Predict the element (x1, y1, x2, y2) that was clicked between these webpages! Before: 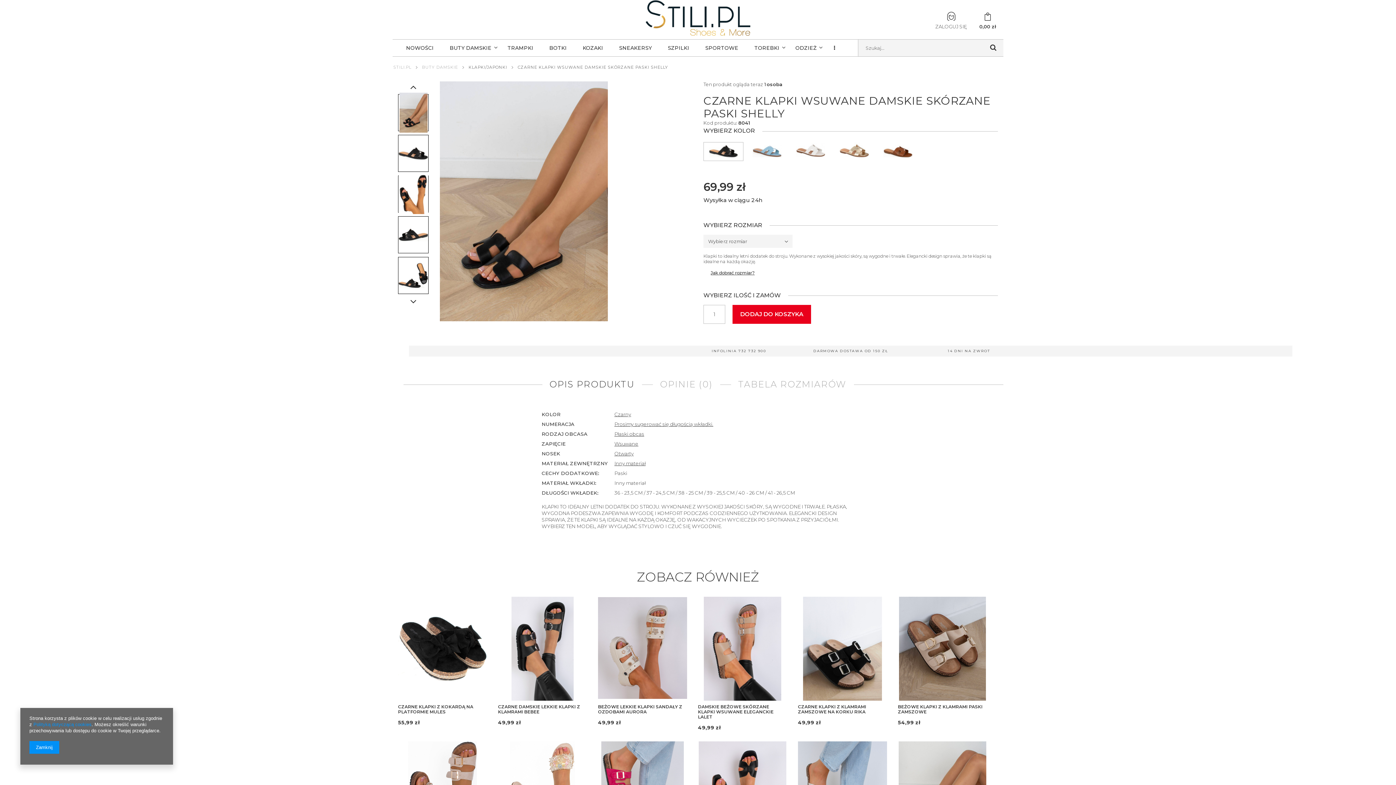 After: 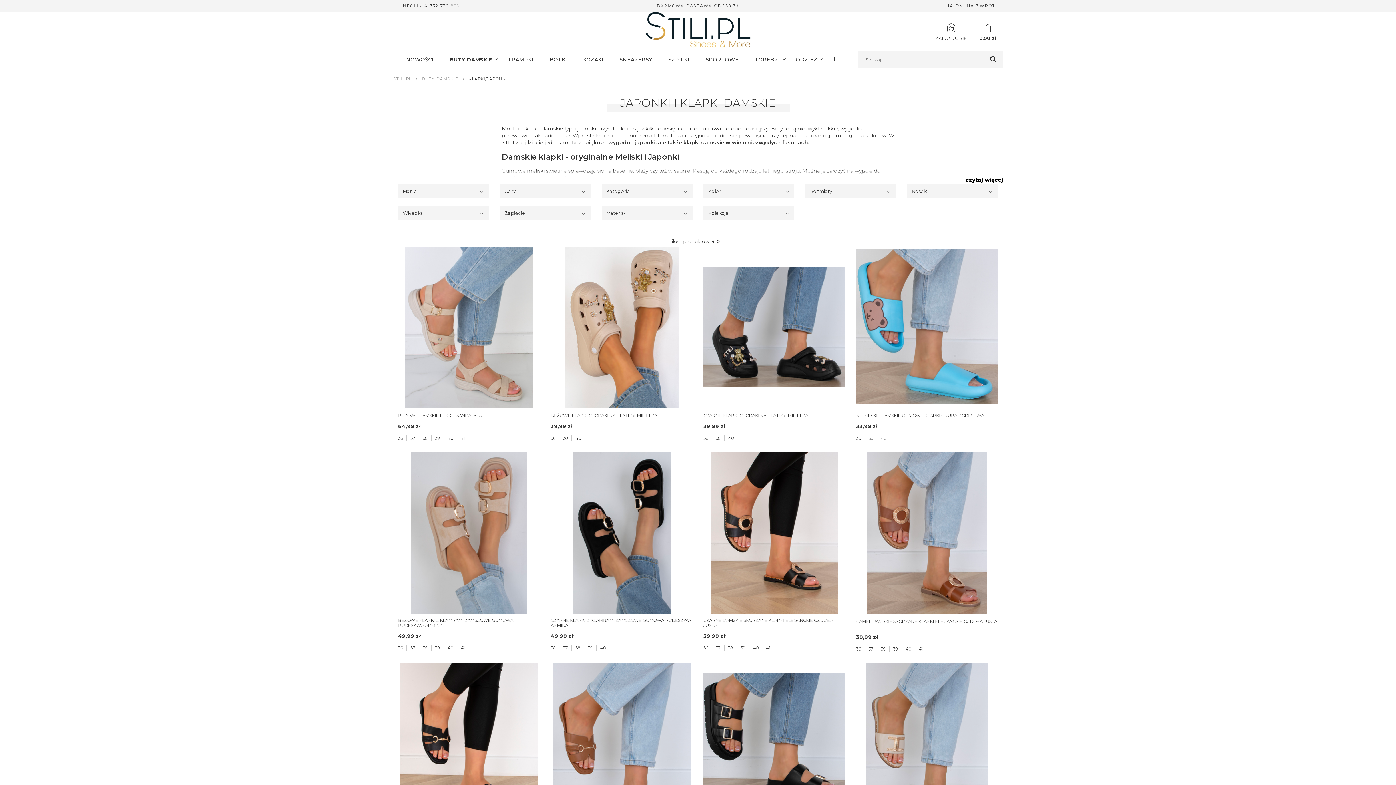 Action: label: KLAPKI/JAPONKI bbox: (468, 64, 507, 69)